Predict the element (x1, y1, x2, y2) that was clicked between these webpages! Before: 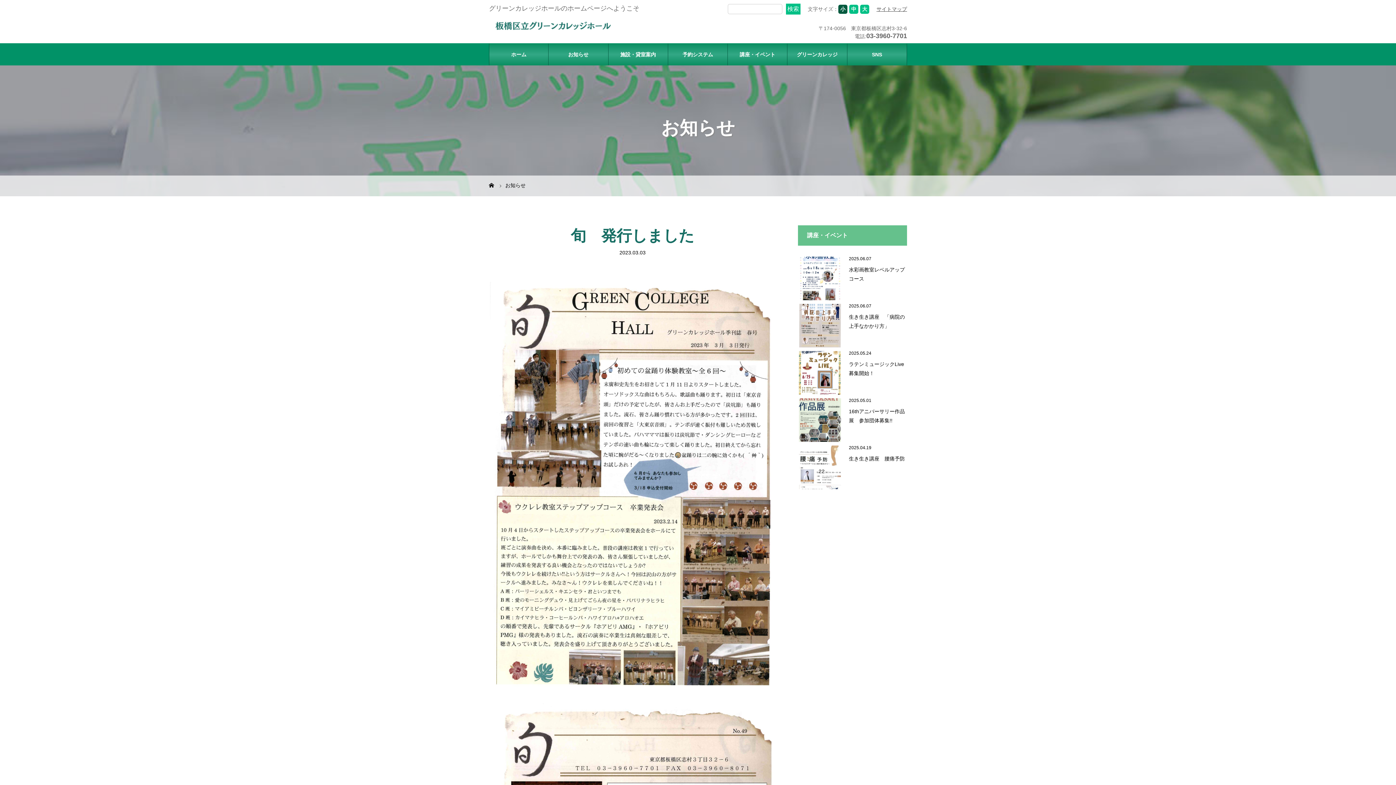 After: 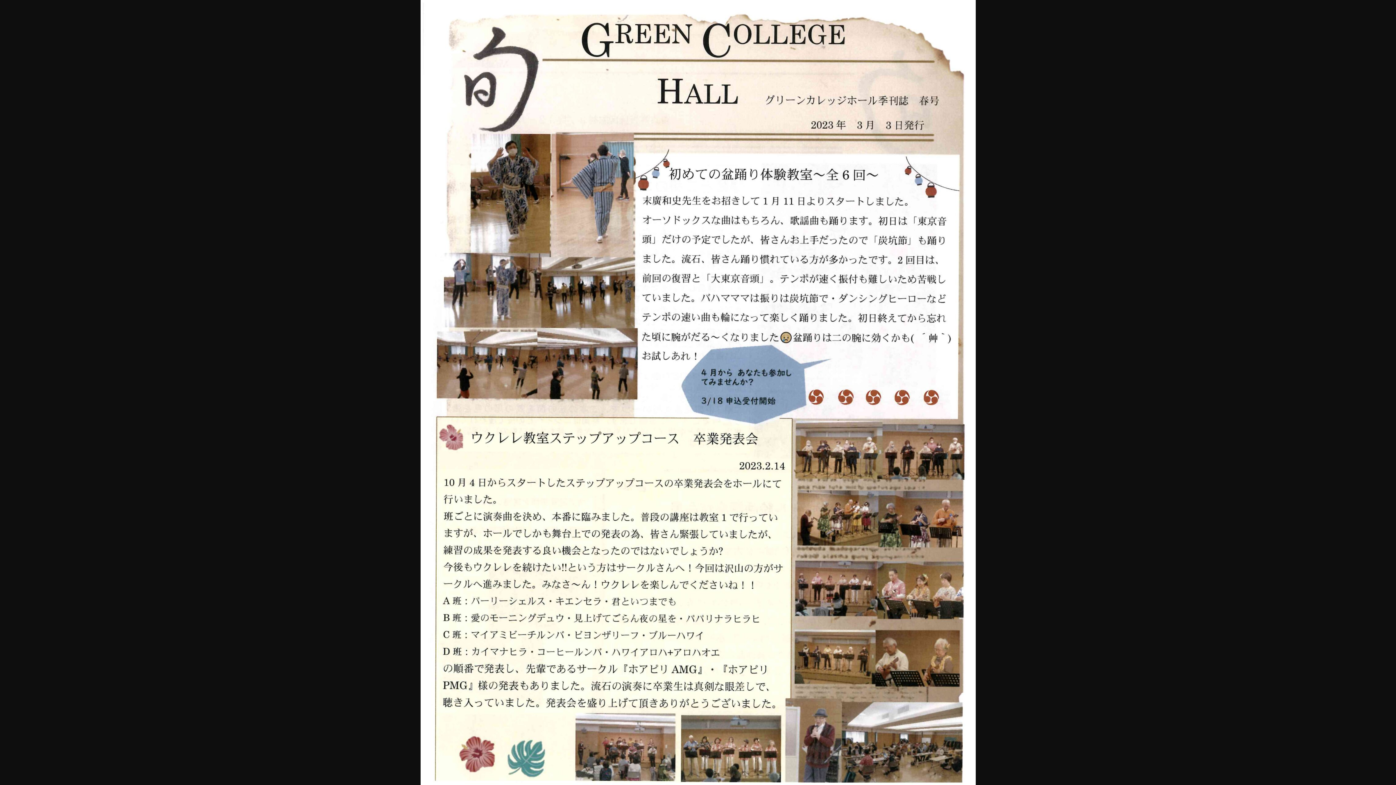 Action: bbox: (489, 678, 776, 684)